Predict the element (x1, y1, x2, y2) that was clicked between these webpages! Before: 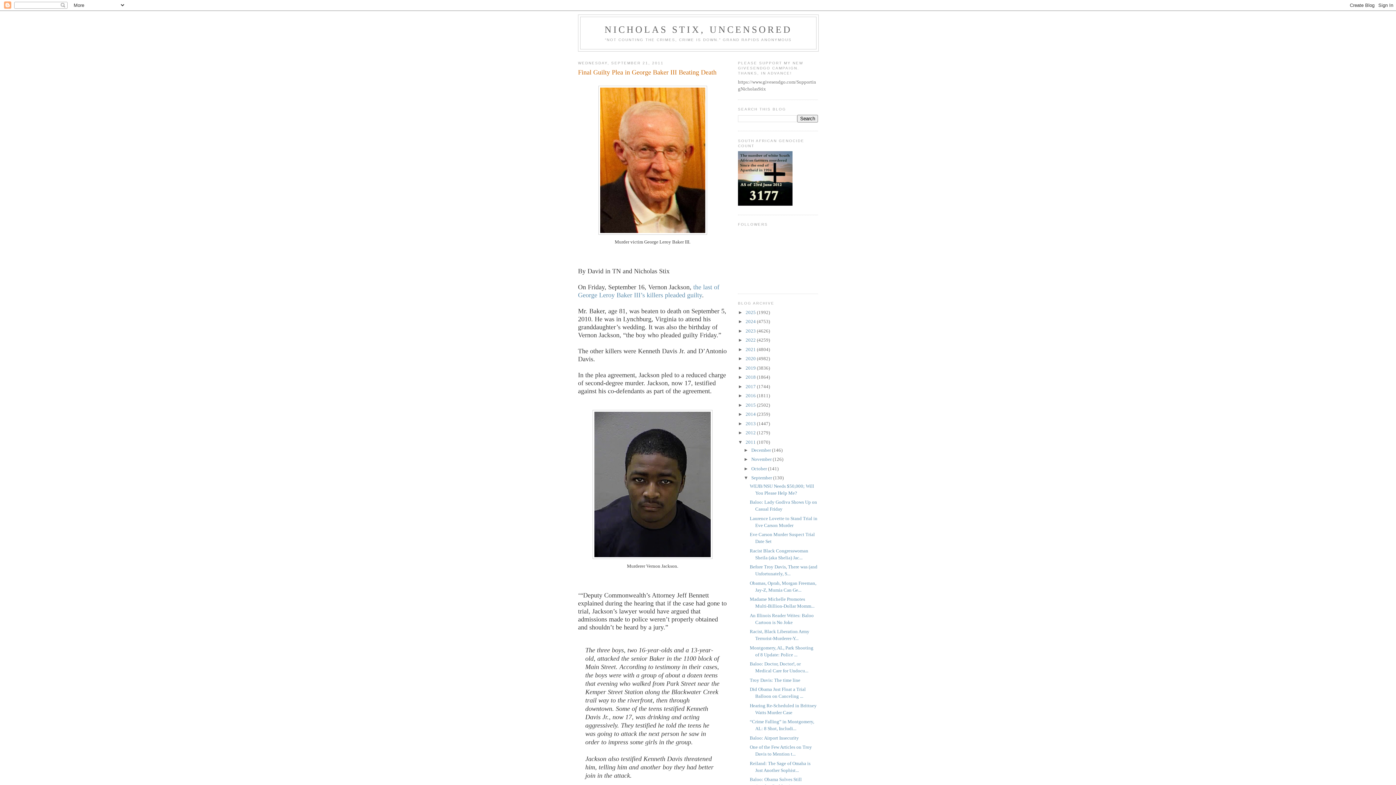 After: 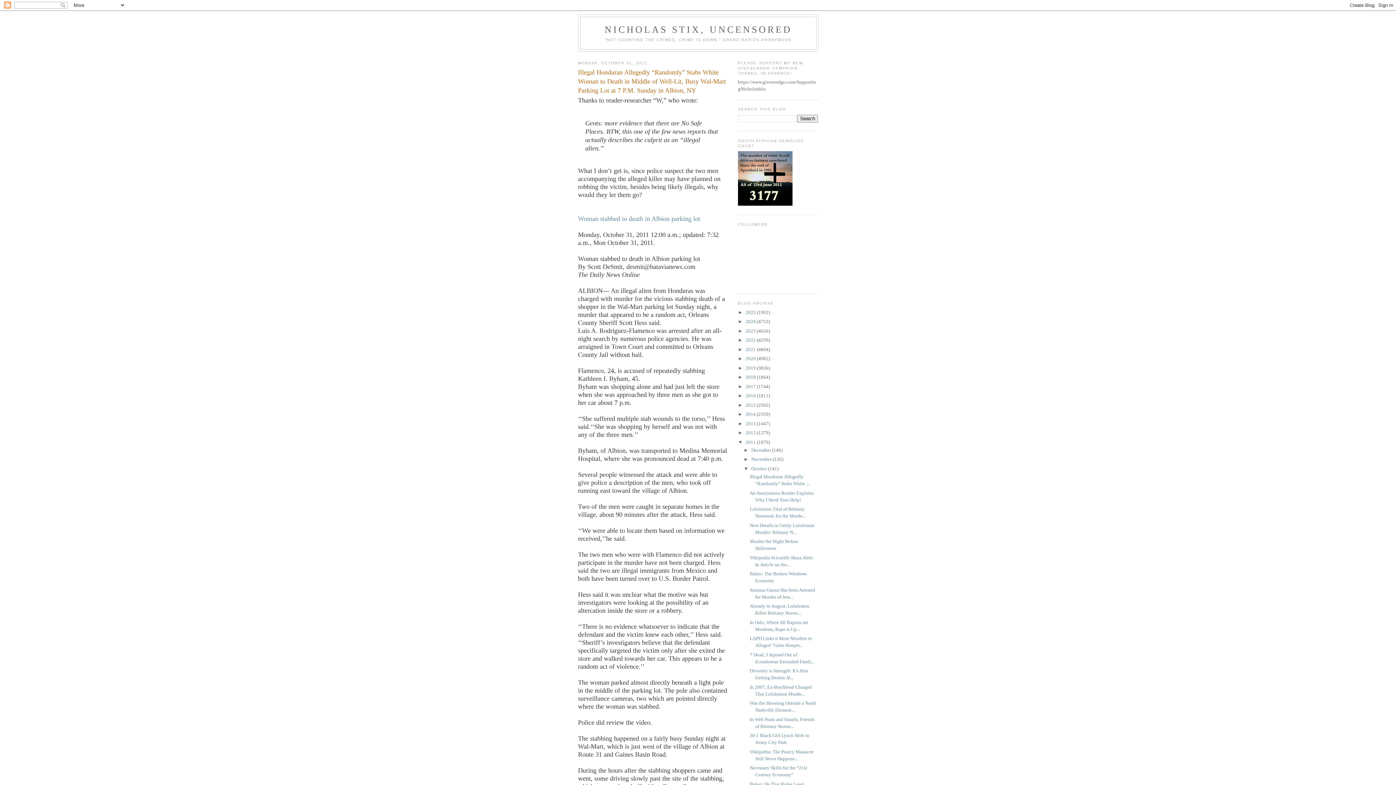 Action: label: October  bbox: (751, 466, 768, 471)